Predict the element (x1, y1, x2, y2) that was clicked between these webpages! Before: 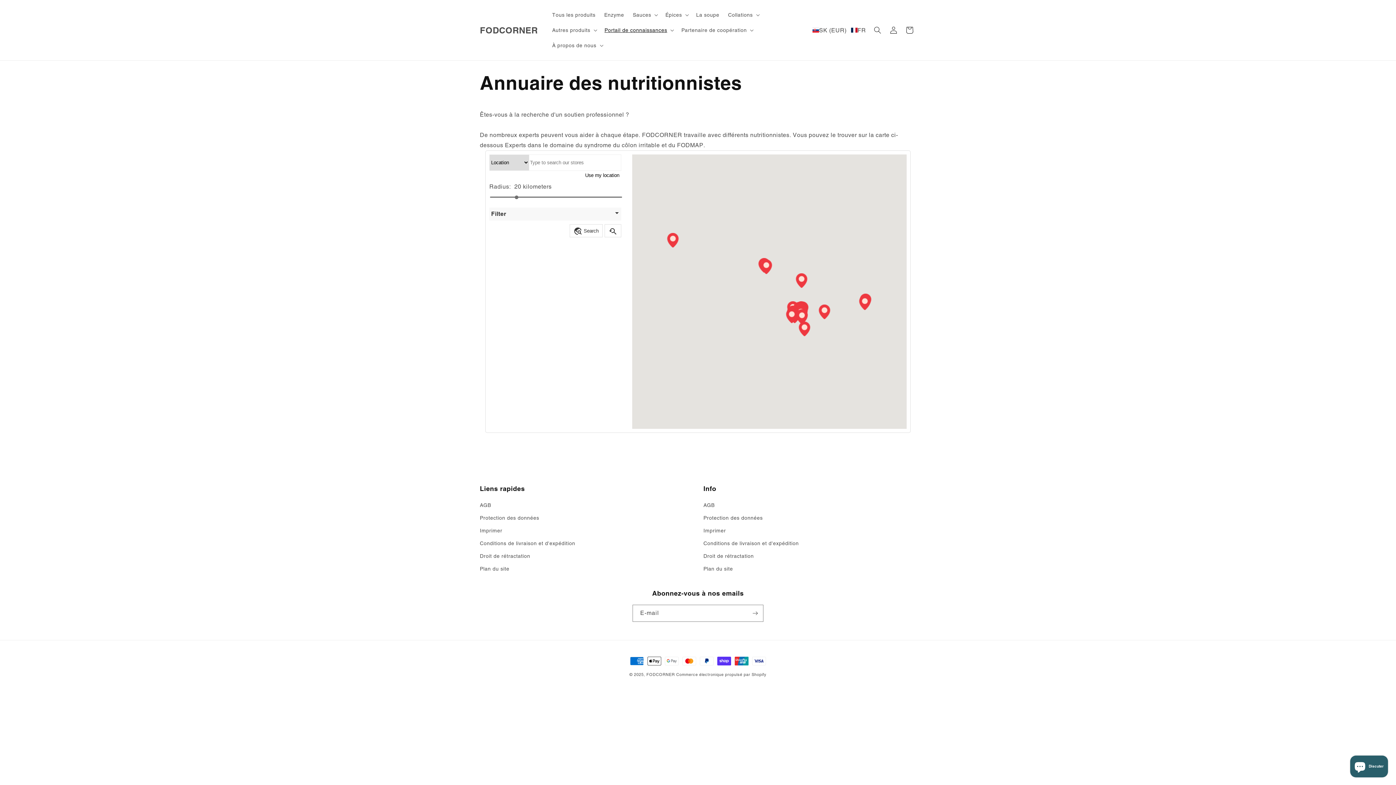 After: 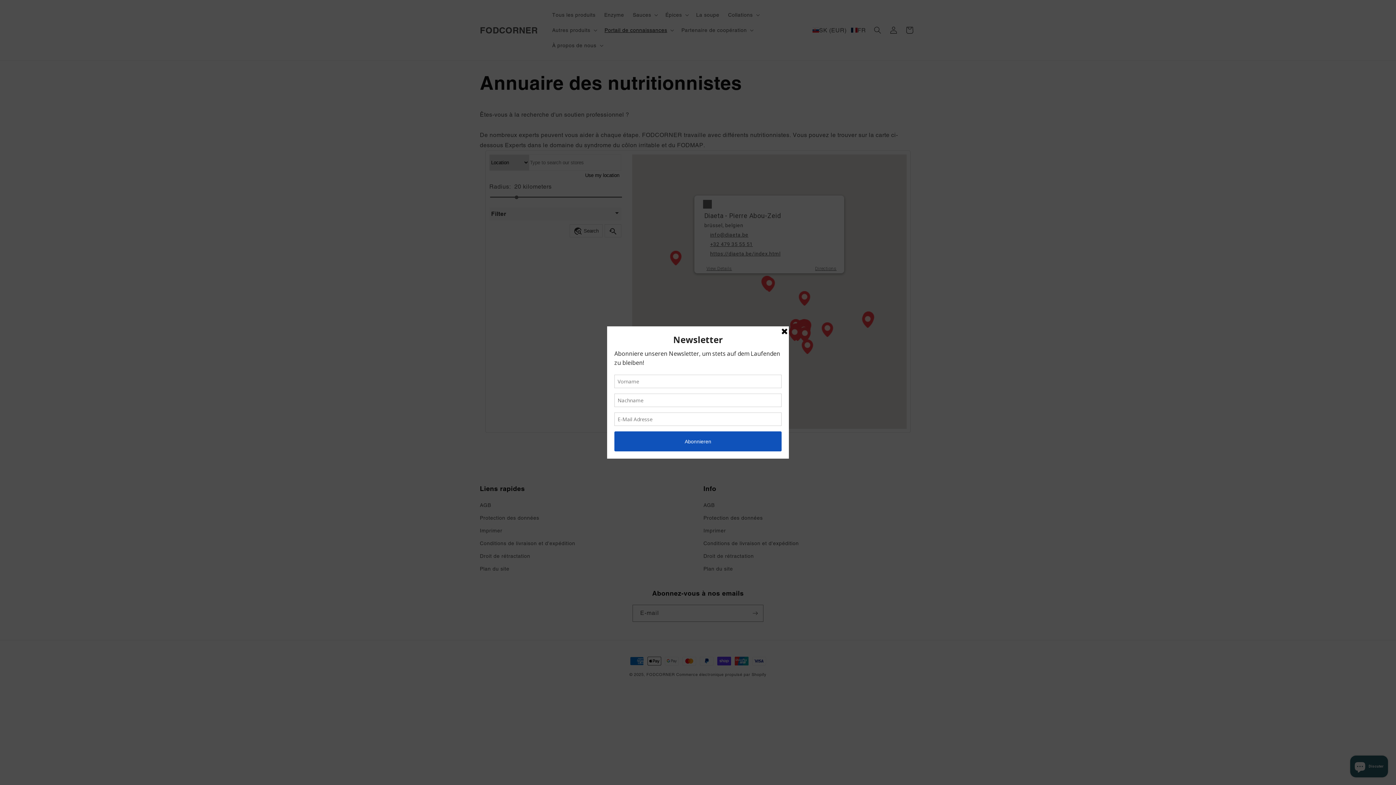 Action: bbox: (759, 259, 773, 274)